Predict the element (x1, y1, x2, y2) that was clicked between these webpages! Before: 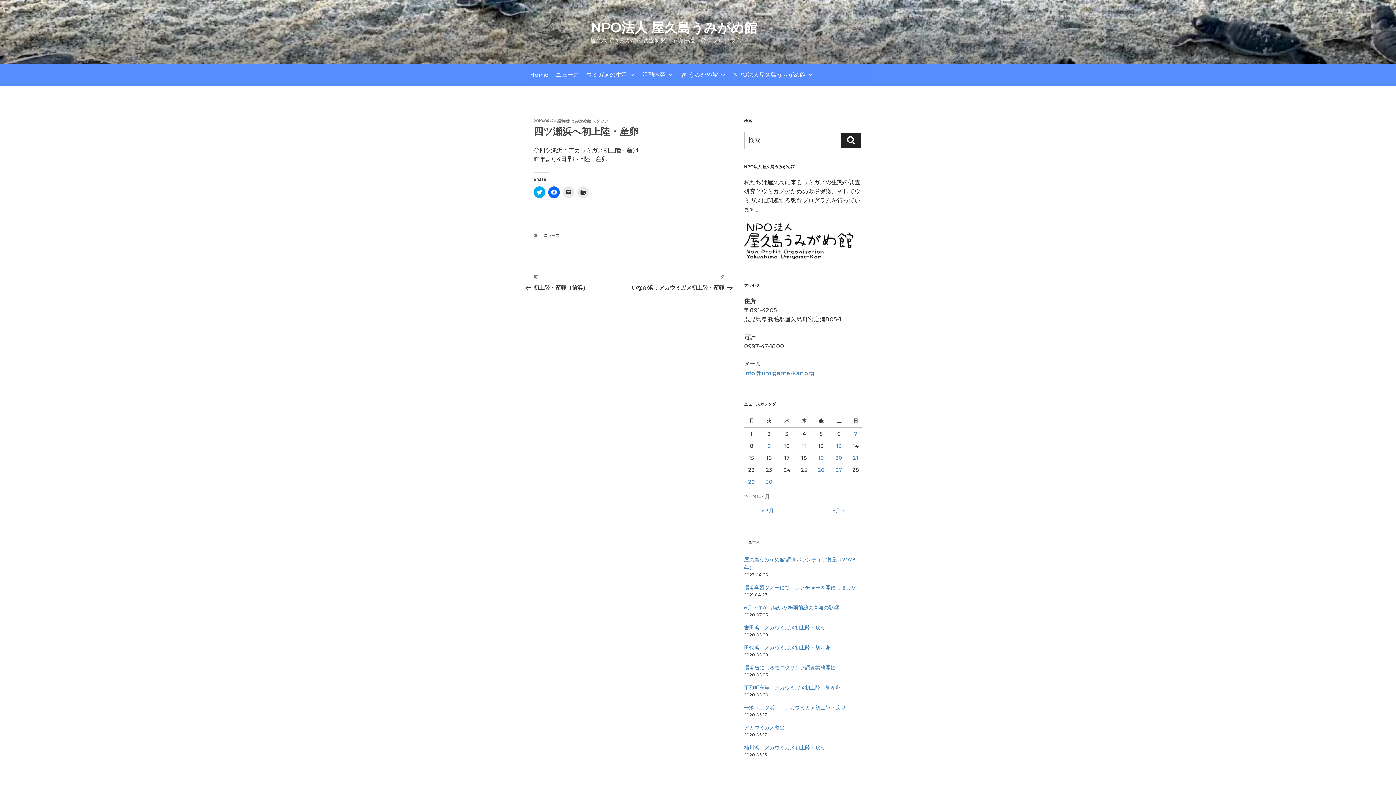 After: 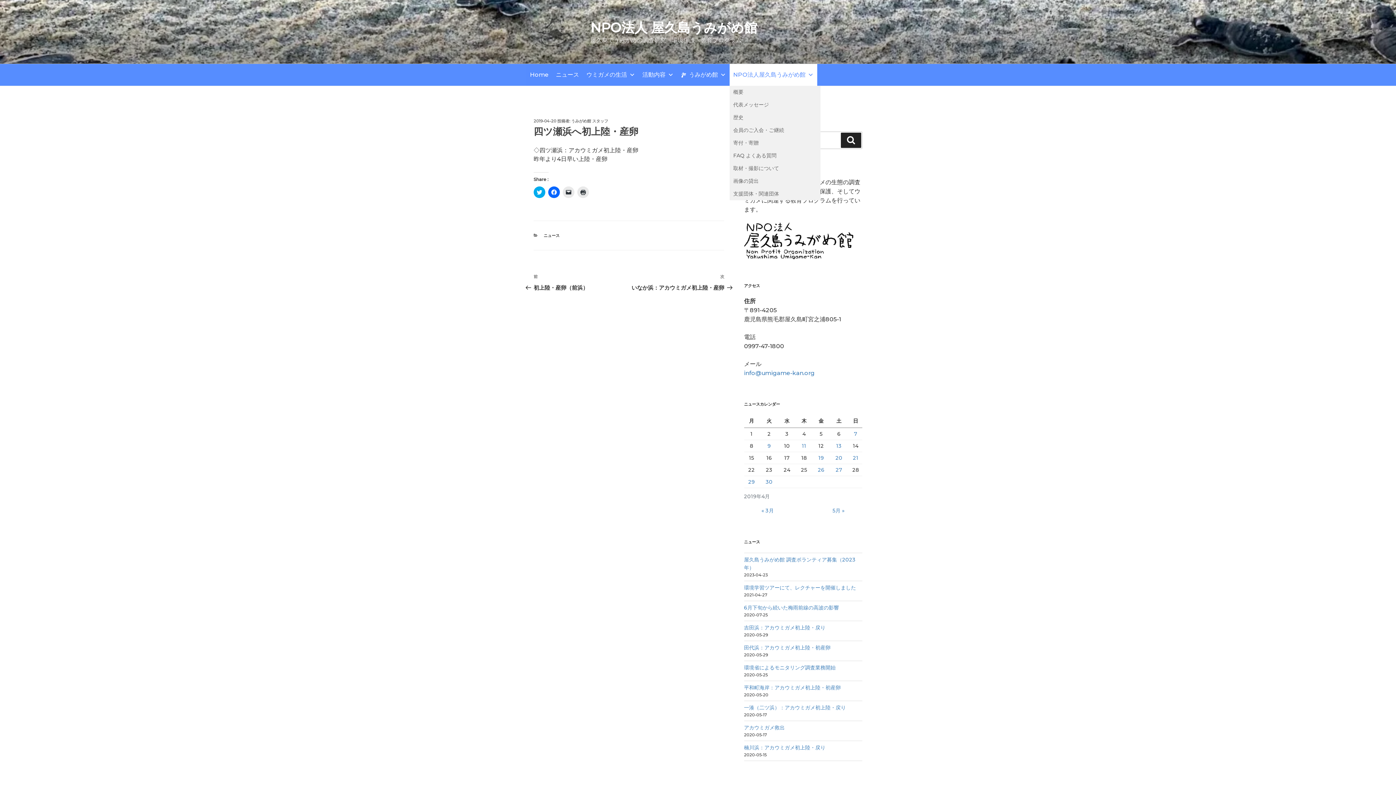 Action: bbox: (729, 64, 817, 85) label: NPO法人屋久島うみがめ館